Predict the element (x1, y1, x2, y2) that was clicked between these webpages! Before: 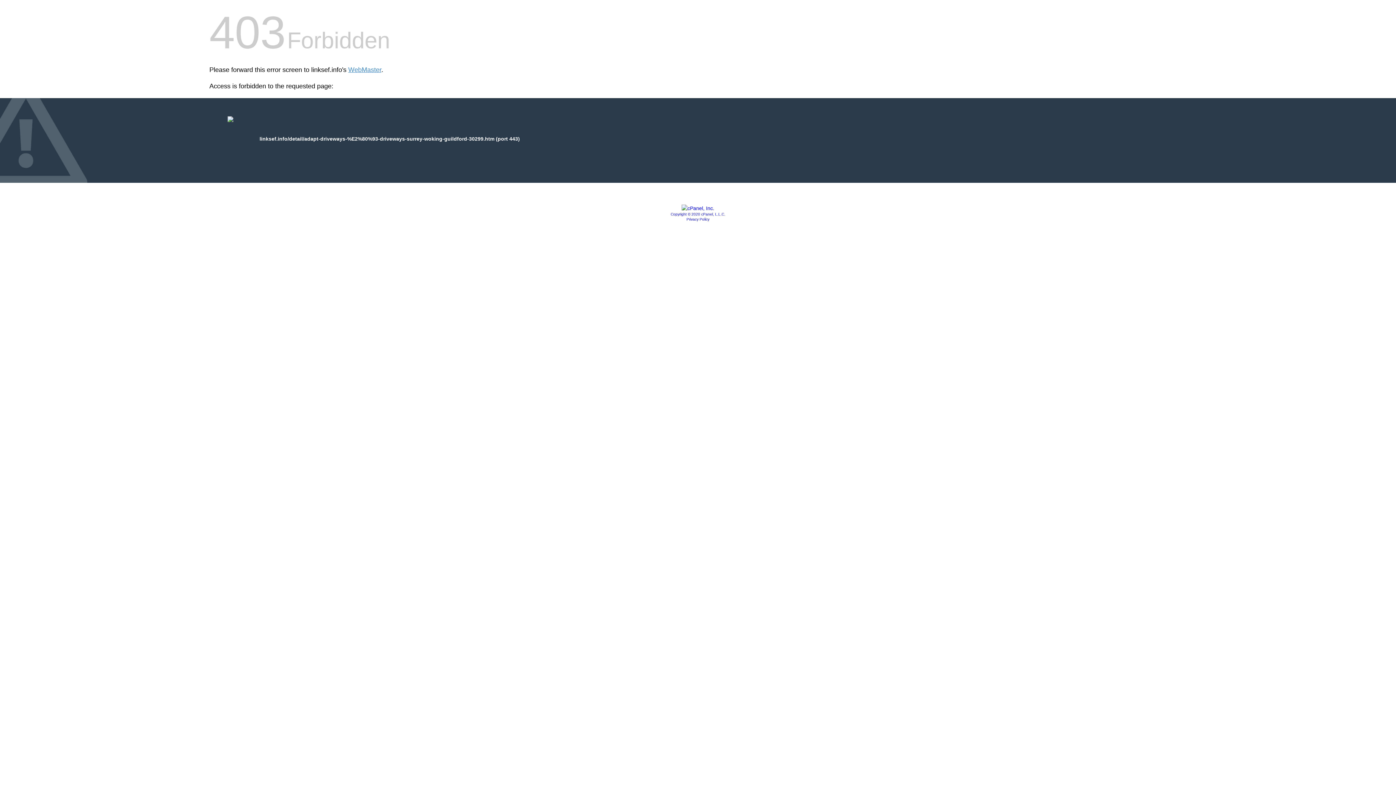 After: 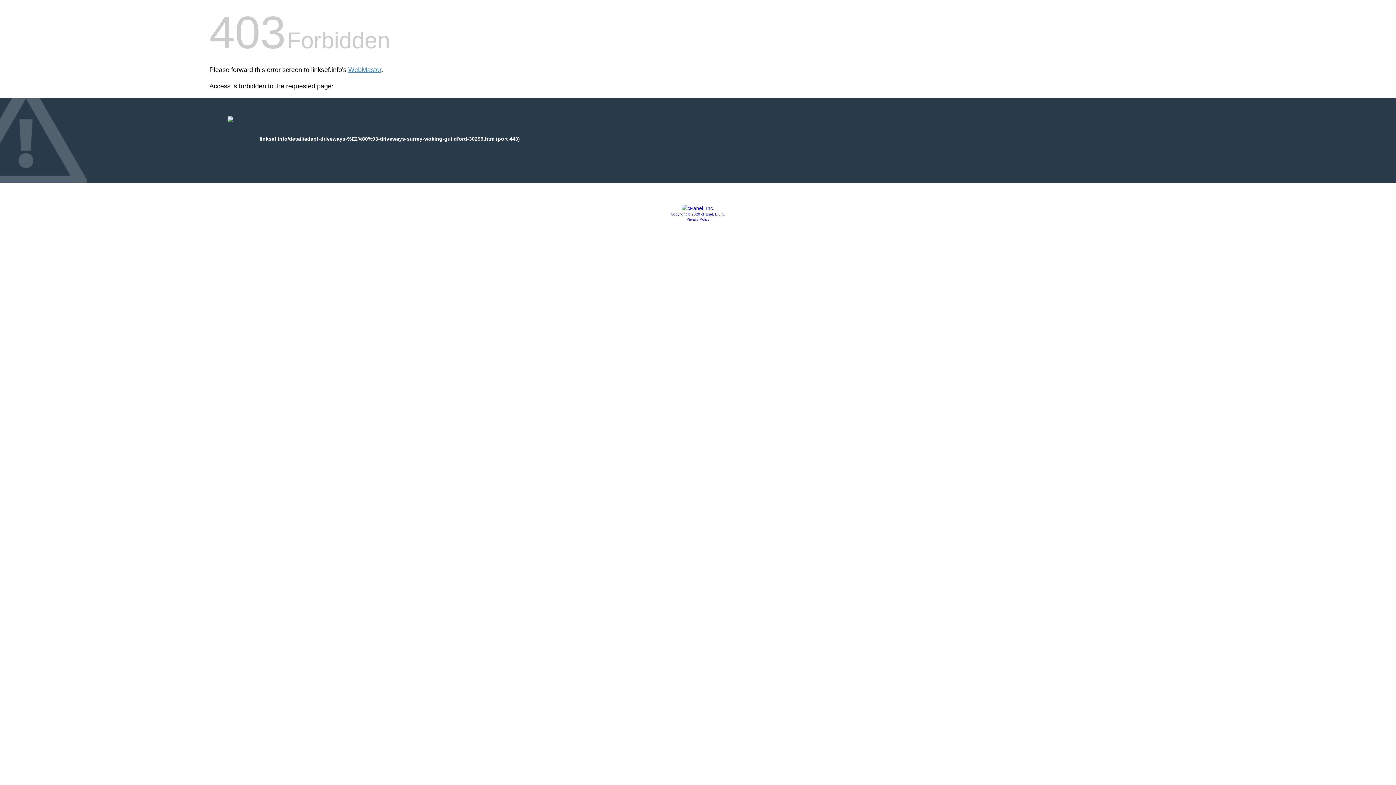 Action: bbox: (681, 205, 714, 211)